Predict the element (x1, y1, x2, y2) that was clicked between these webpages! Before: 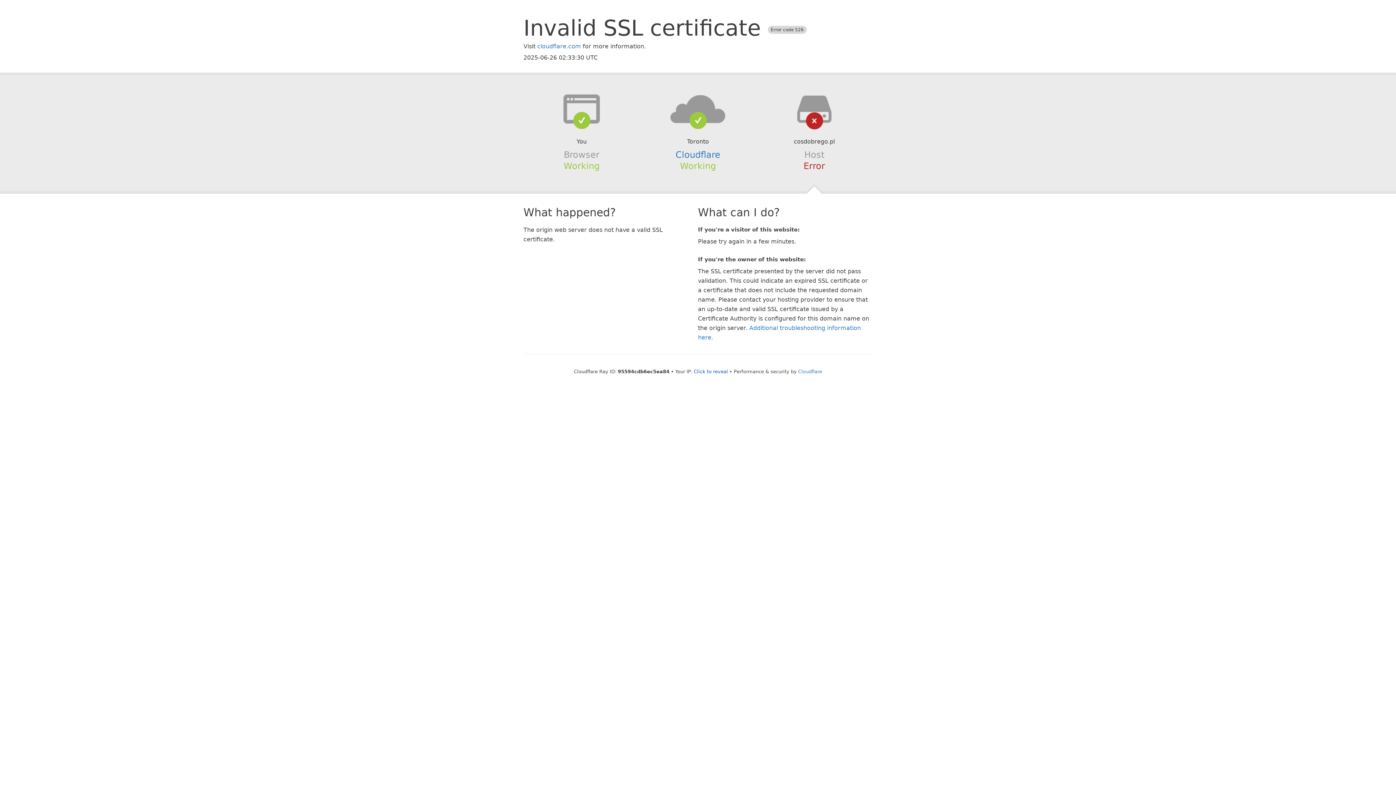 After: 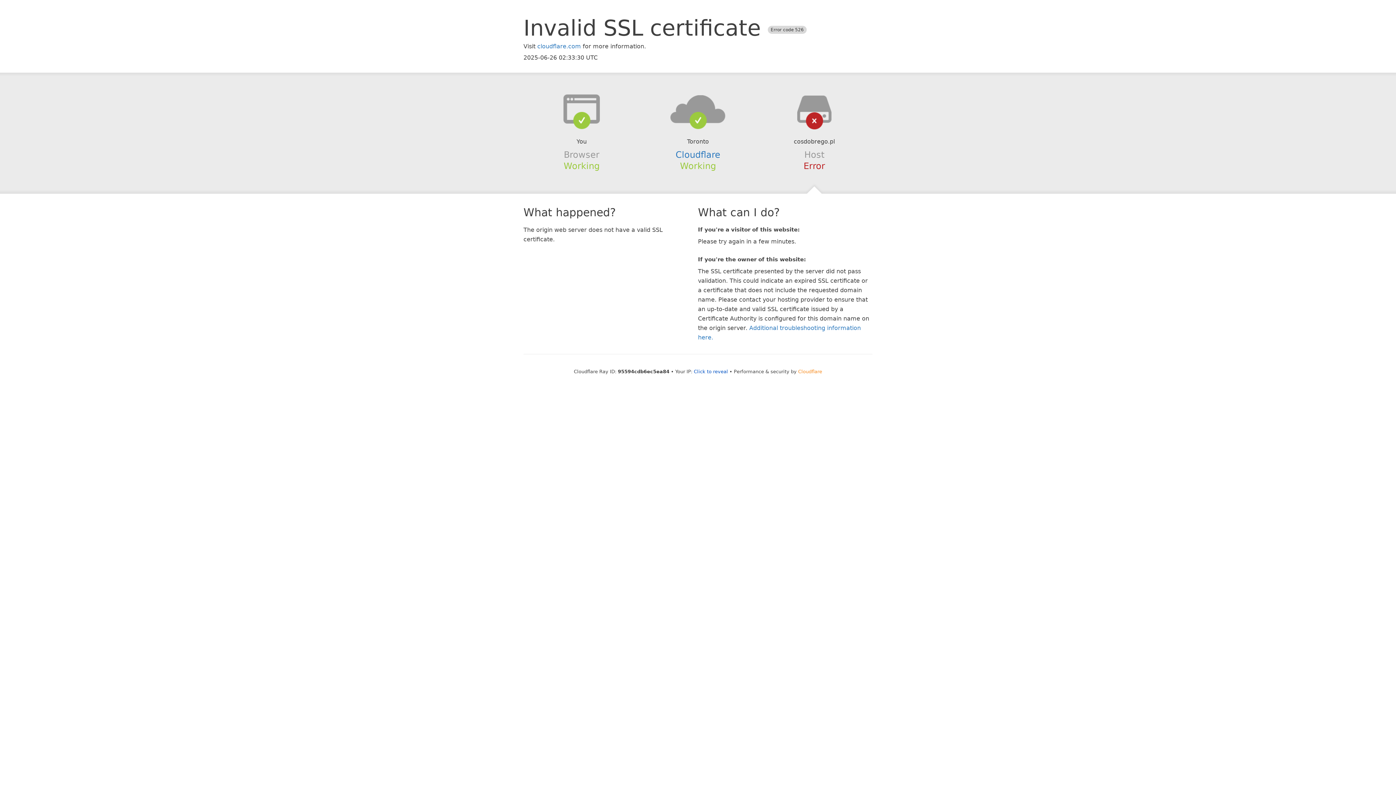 Action: bbox: (798, 368, 822, 374) label: Cloudflare